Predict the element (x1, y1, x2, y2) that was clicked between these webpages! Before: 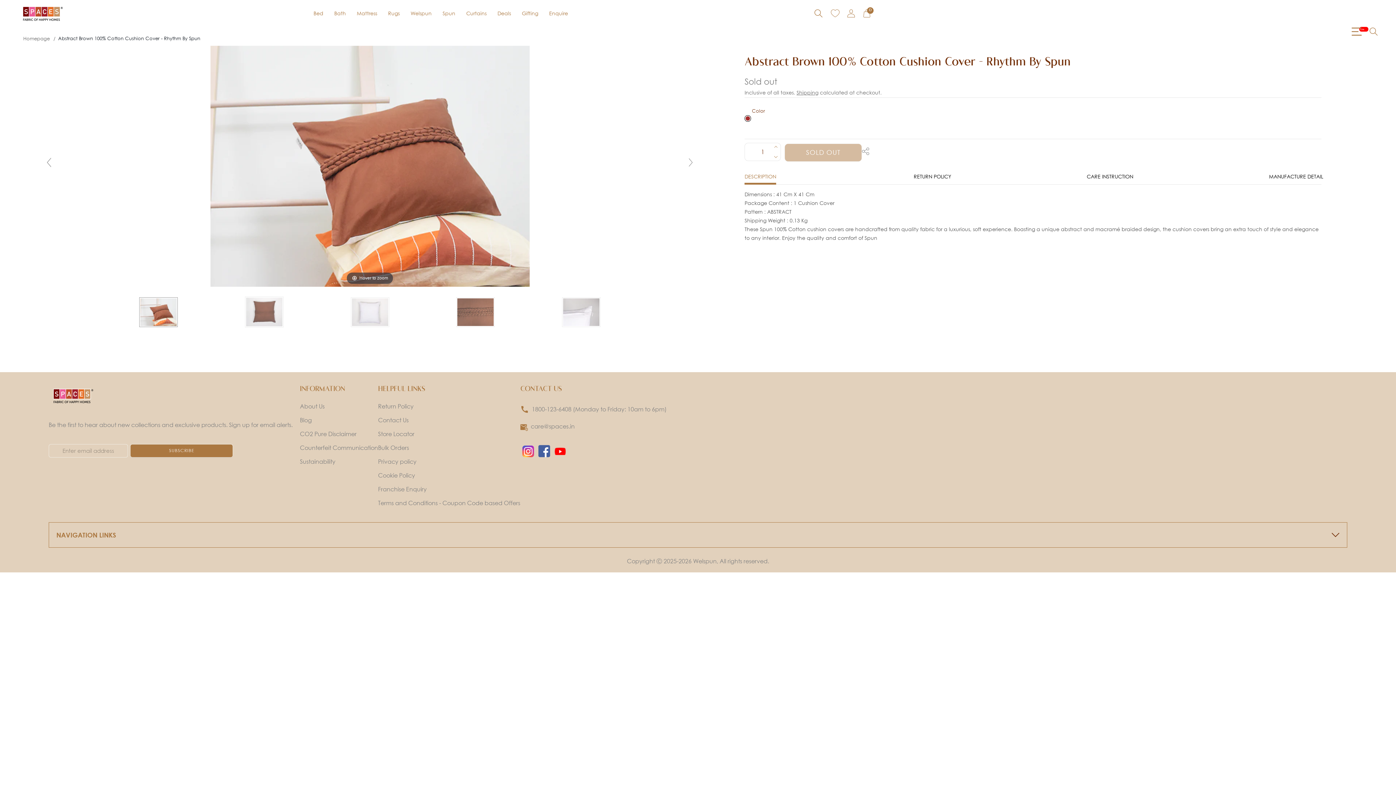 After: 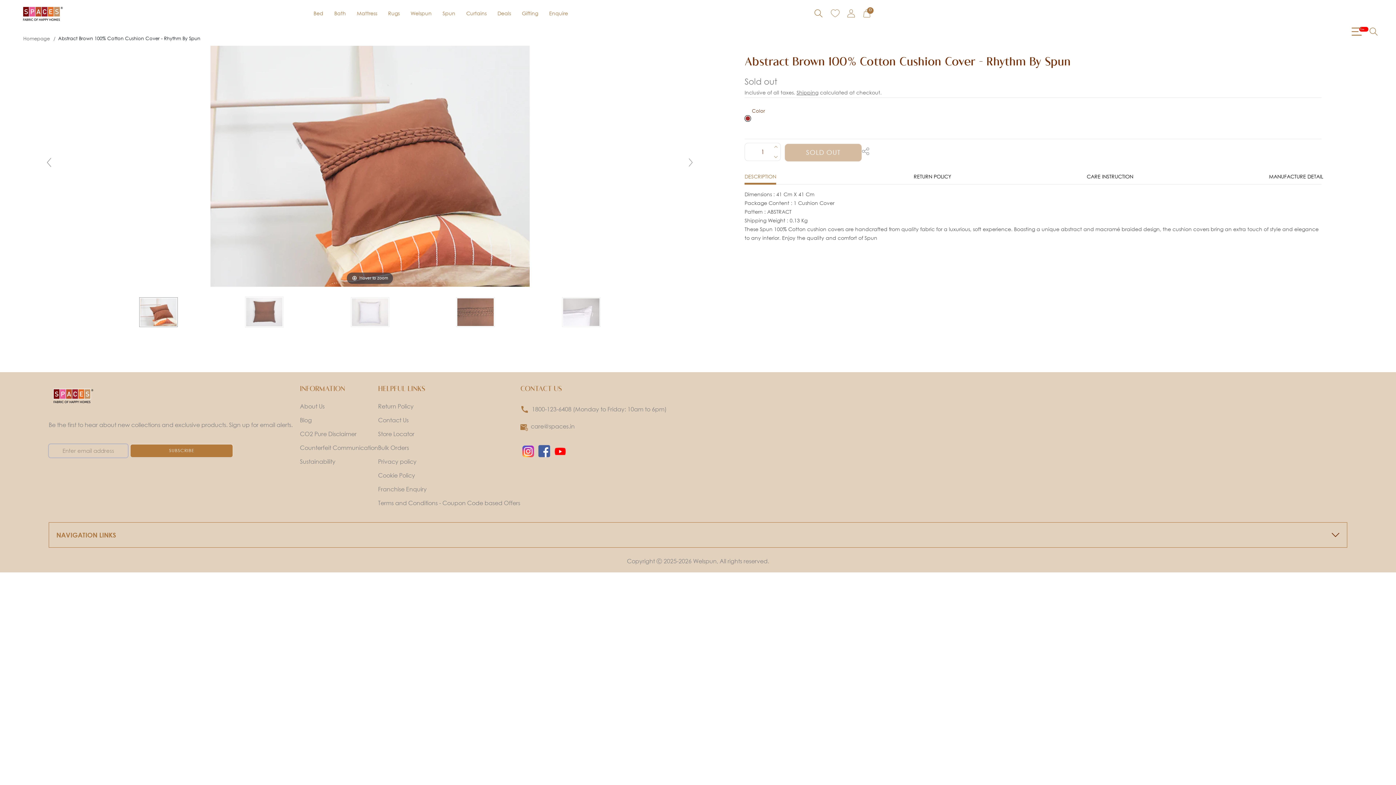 Action: label: Subscribe bbox: (130, 444, 233, 457)